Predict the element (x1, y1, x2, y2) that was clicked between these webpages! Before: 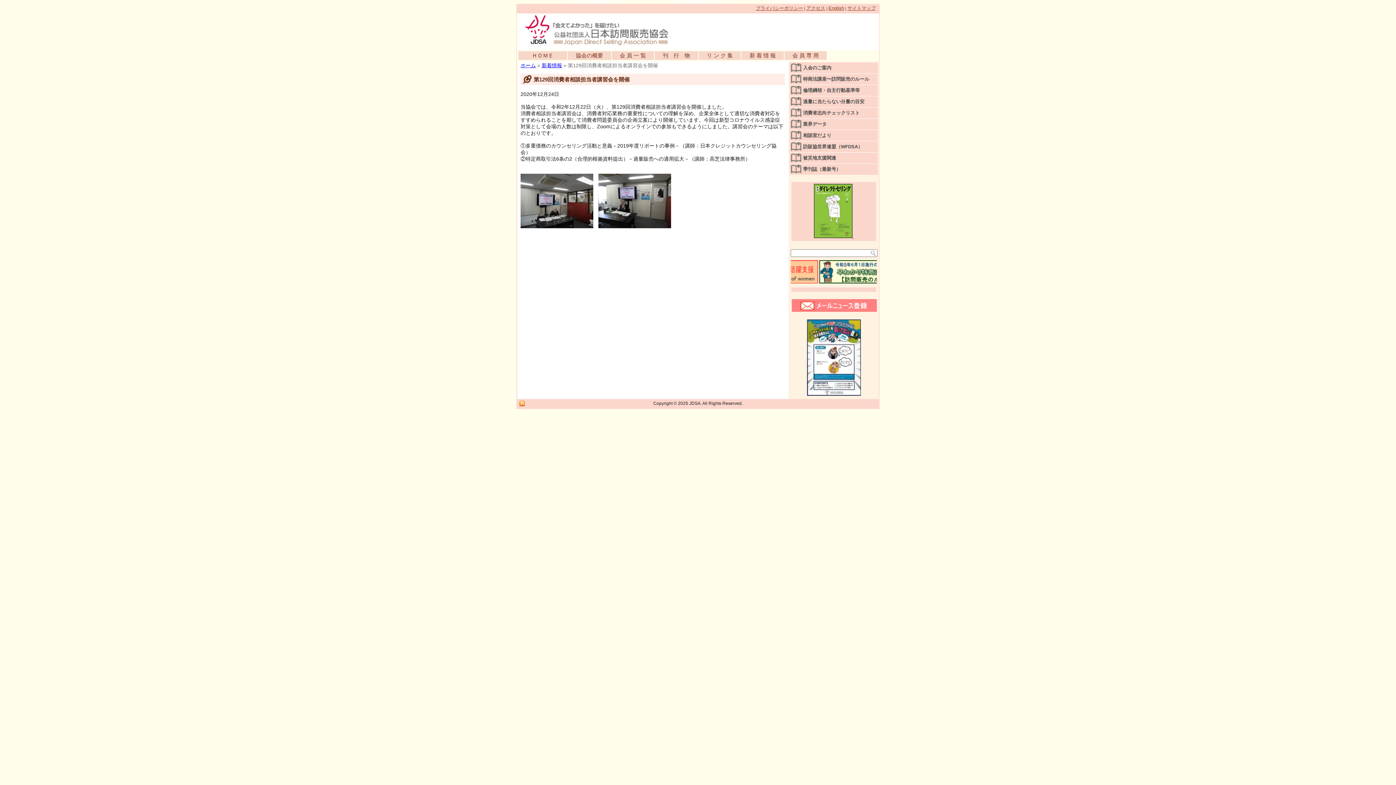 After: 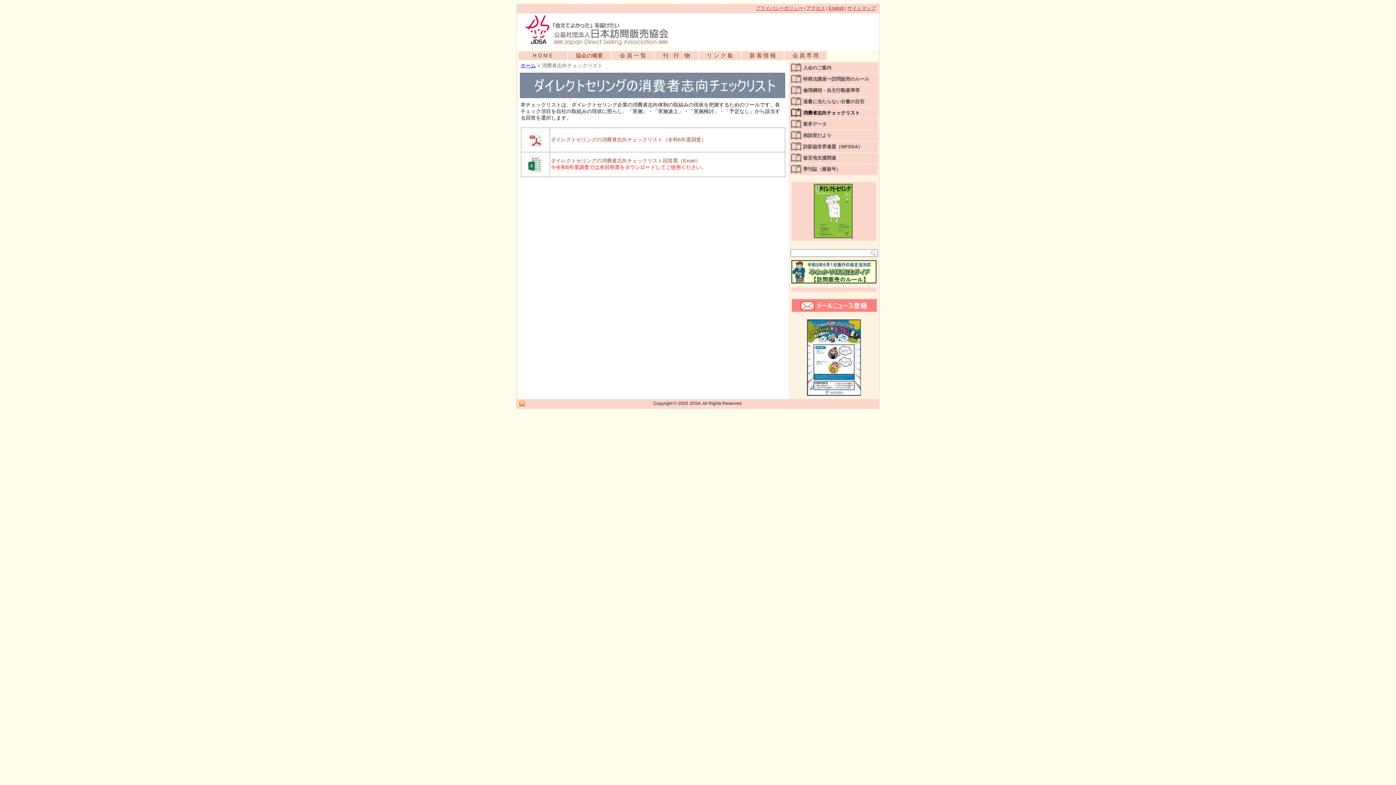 Action: label: 消費者志向チェックリスト bbox: (789, 107, 878, 118)